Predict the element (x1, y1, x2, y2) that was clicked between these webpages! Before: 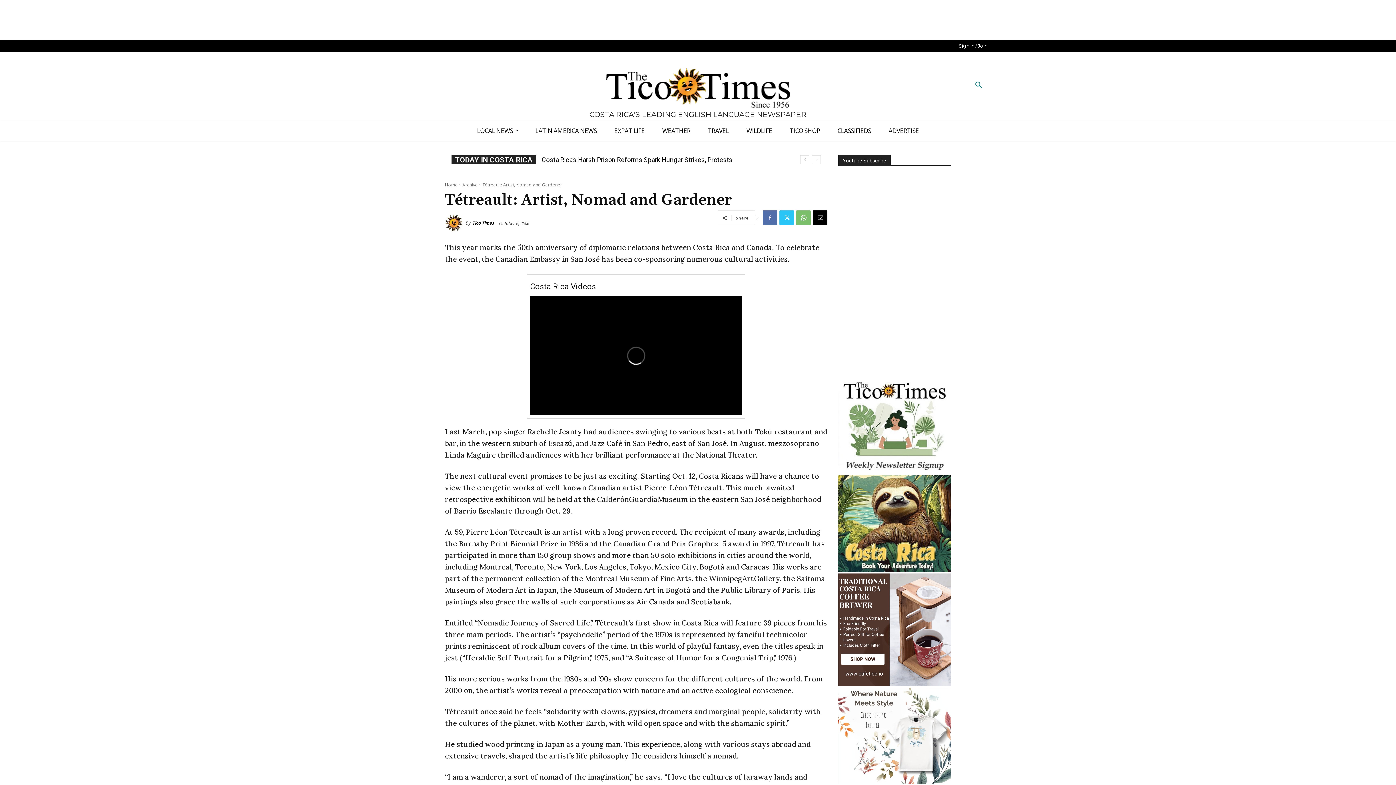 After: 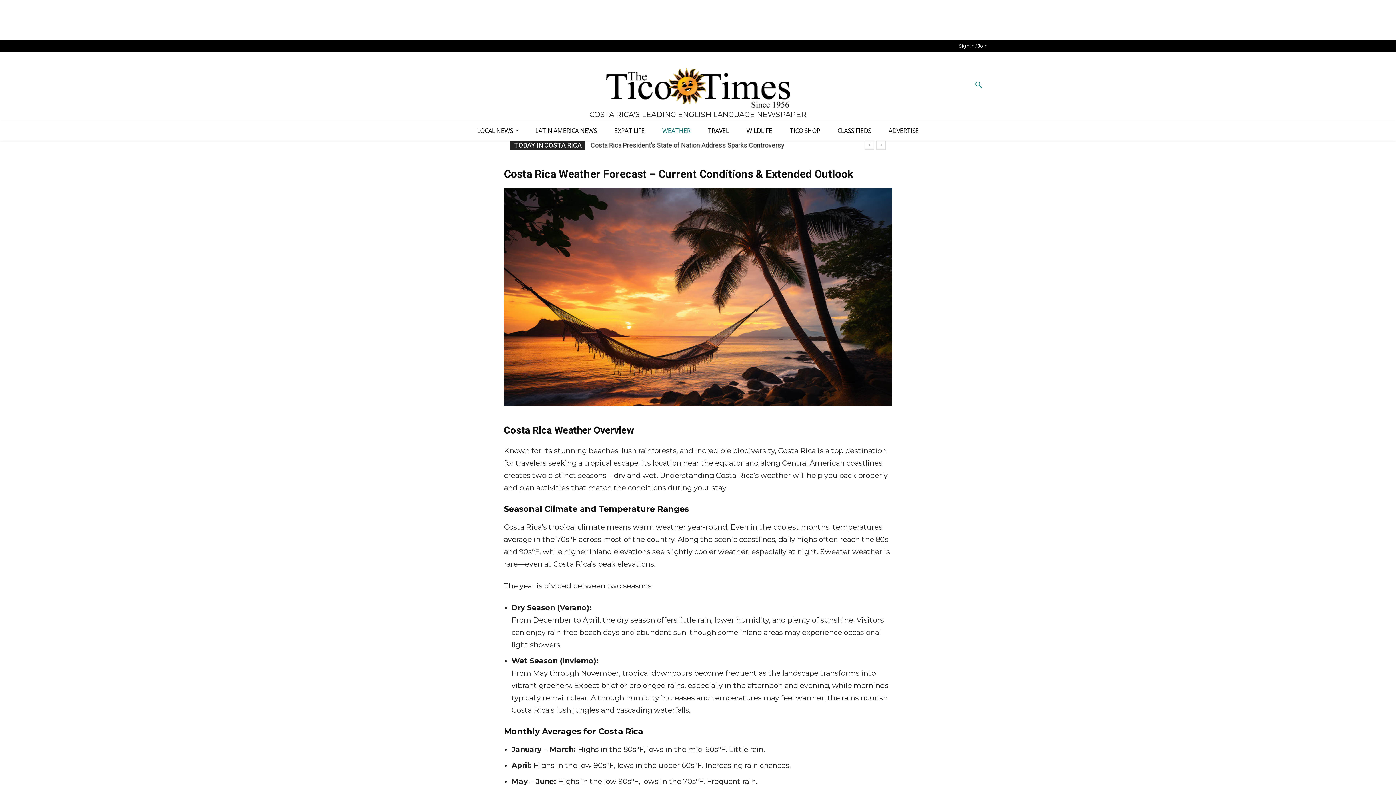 Action: bbox: (653, 120, 699, 140) label: WEATHER